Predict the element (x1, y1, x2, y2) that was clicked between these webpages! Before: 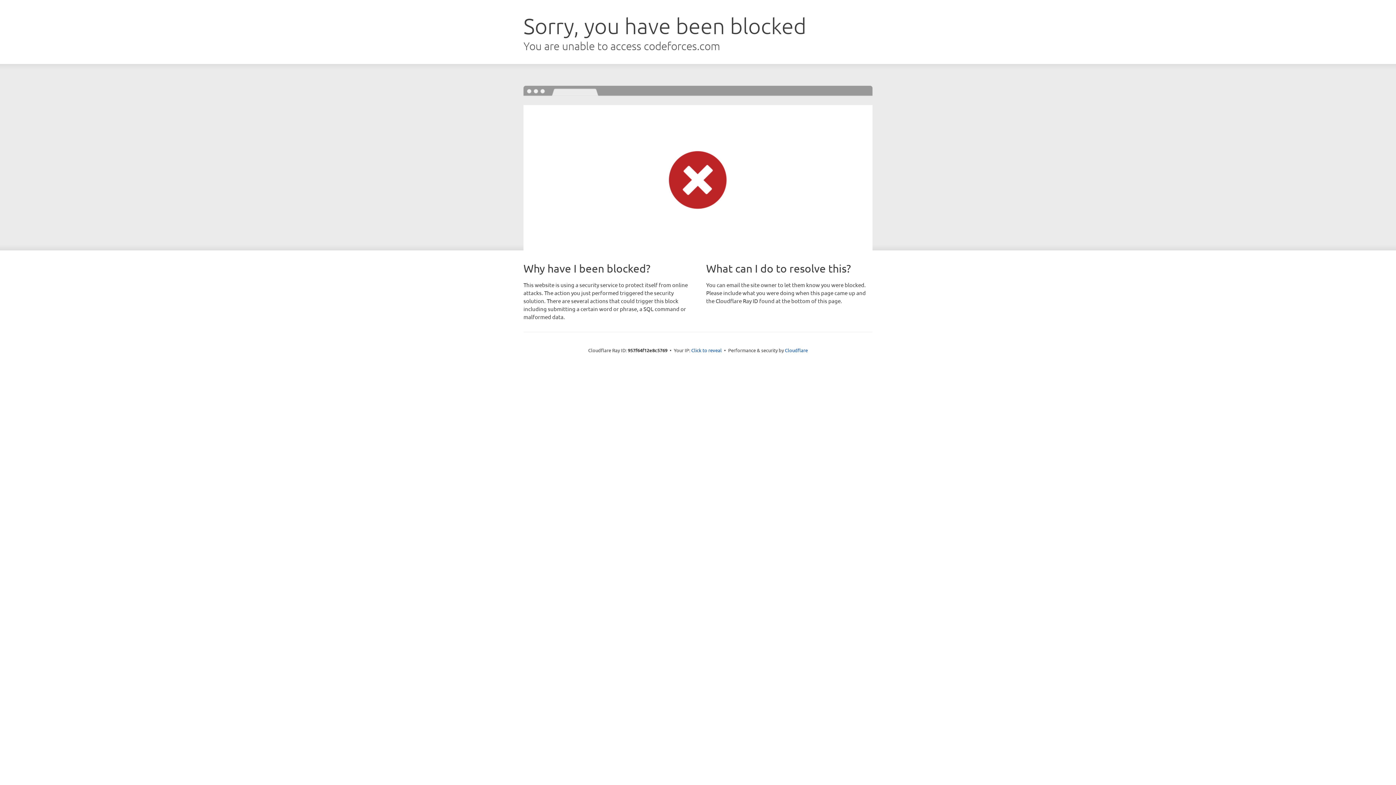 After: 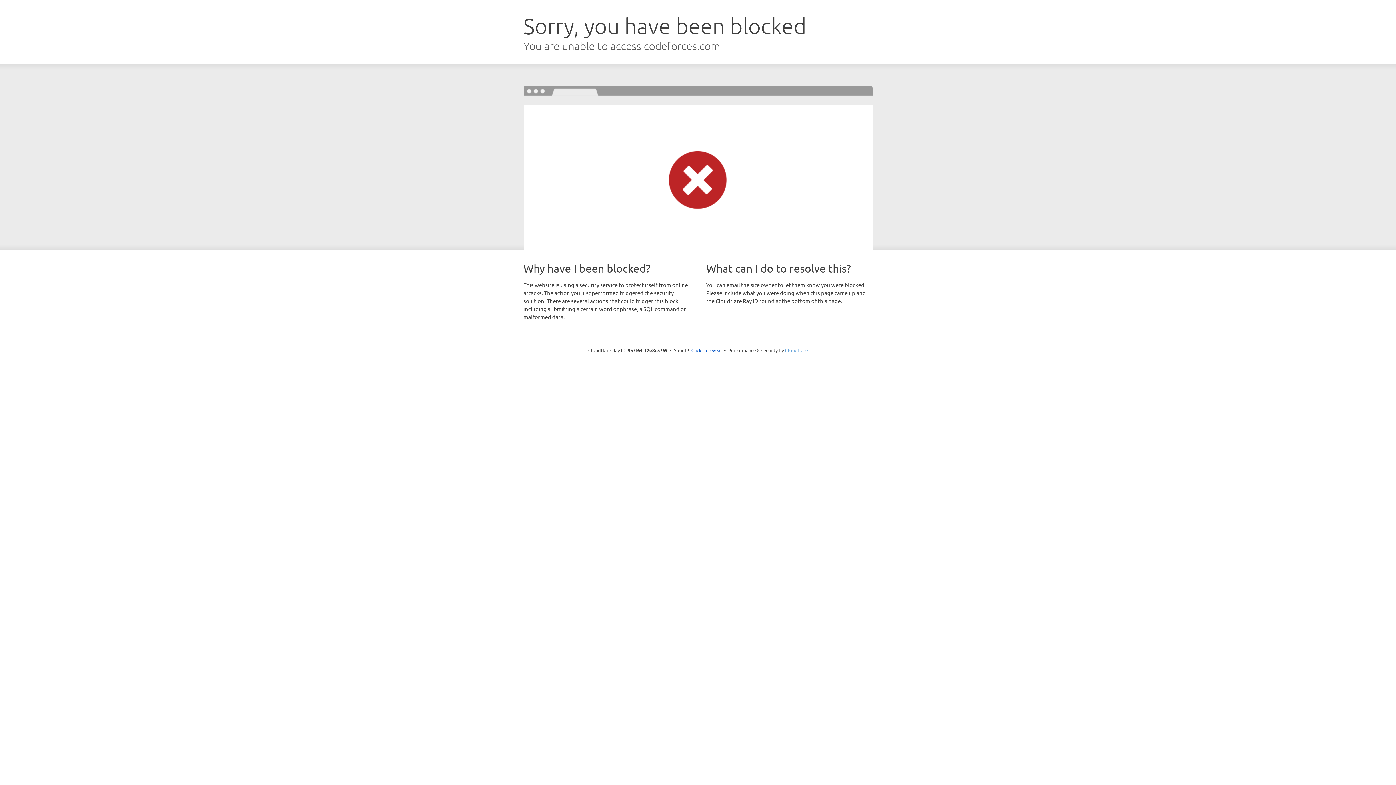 Action: bbox: (785, 347, 808, 353) label: Cloudflare